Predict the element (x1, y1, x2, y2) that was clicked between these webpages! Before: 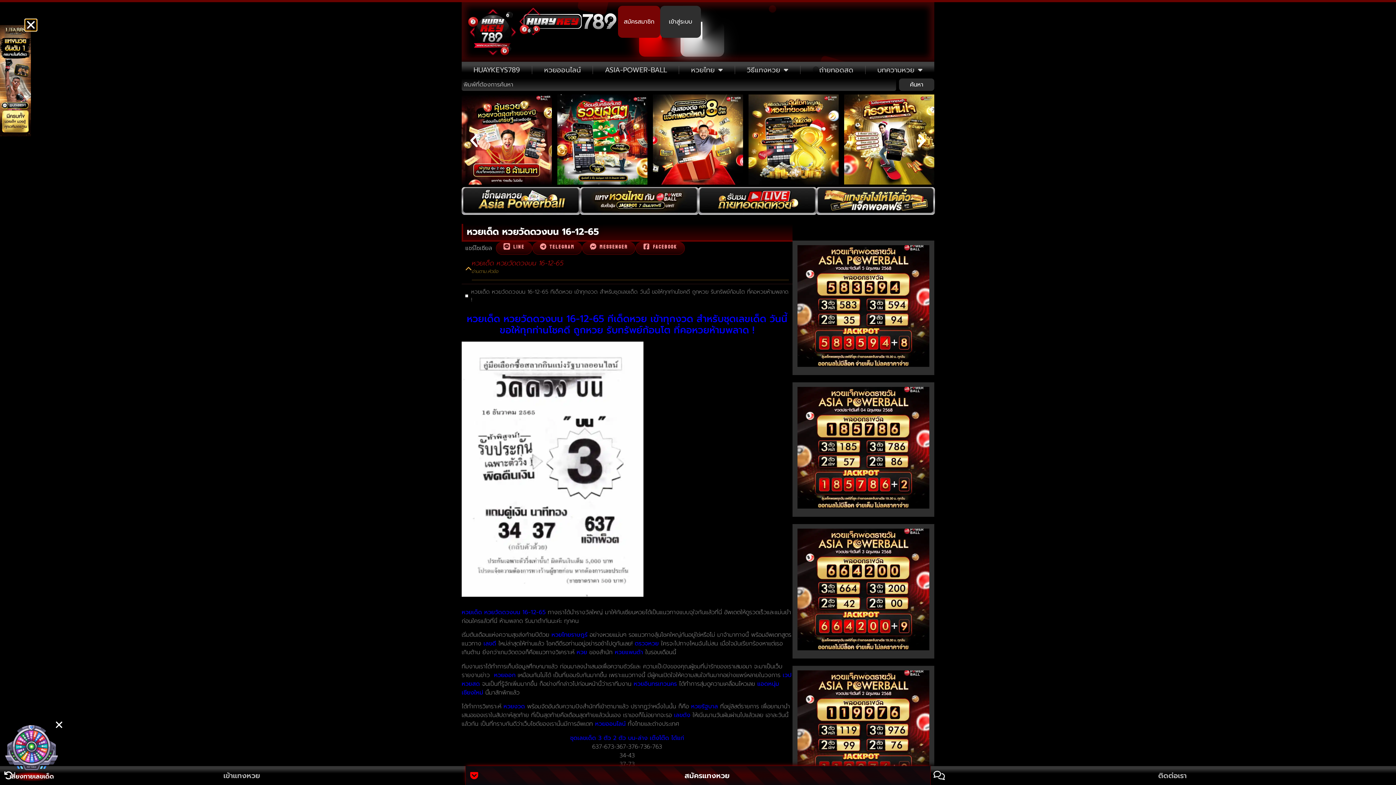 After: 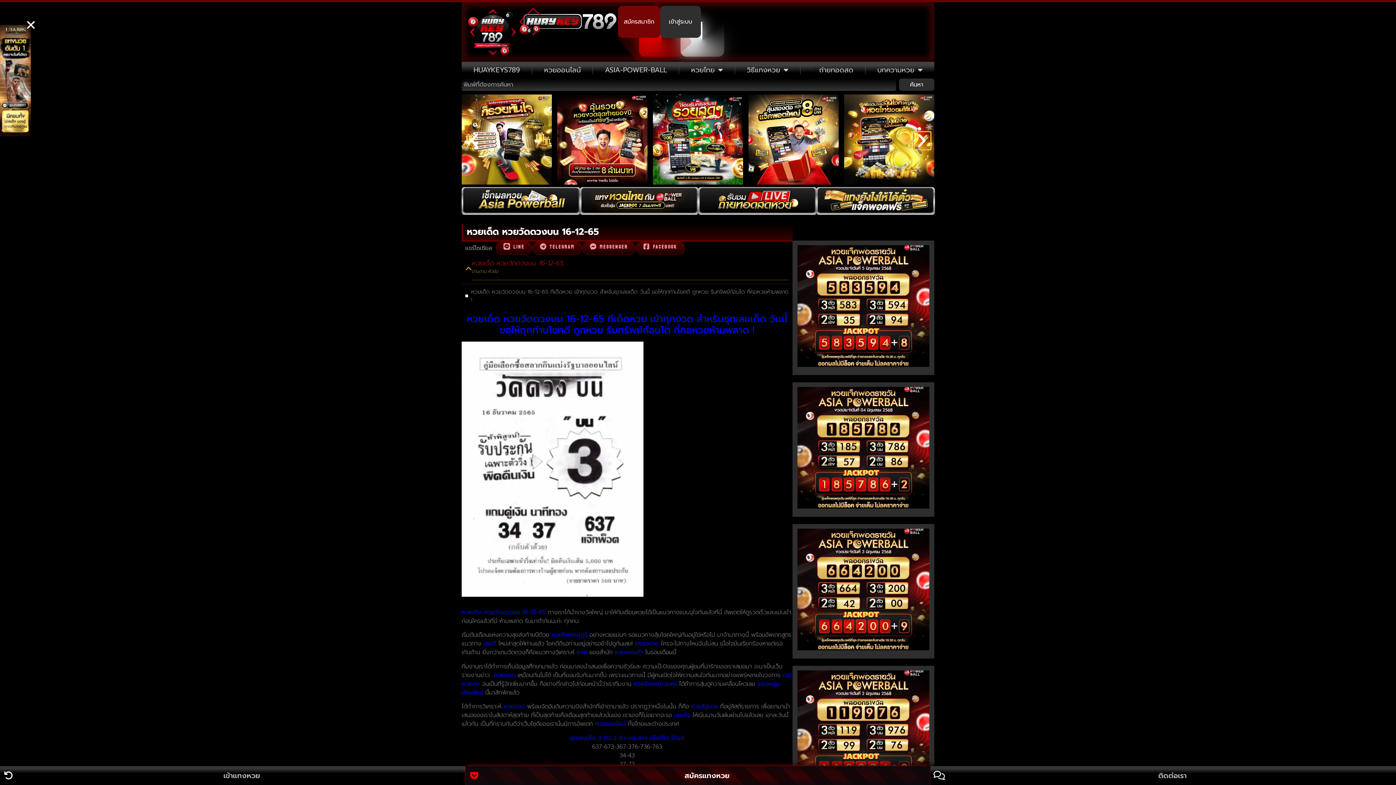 Action: label: Next slide bbox: (913, 132, 930, 149)